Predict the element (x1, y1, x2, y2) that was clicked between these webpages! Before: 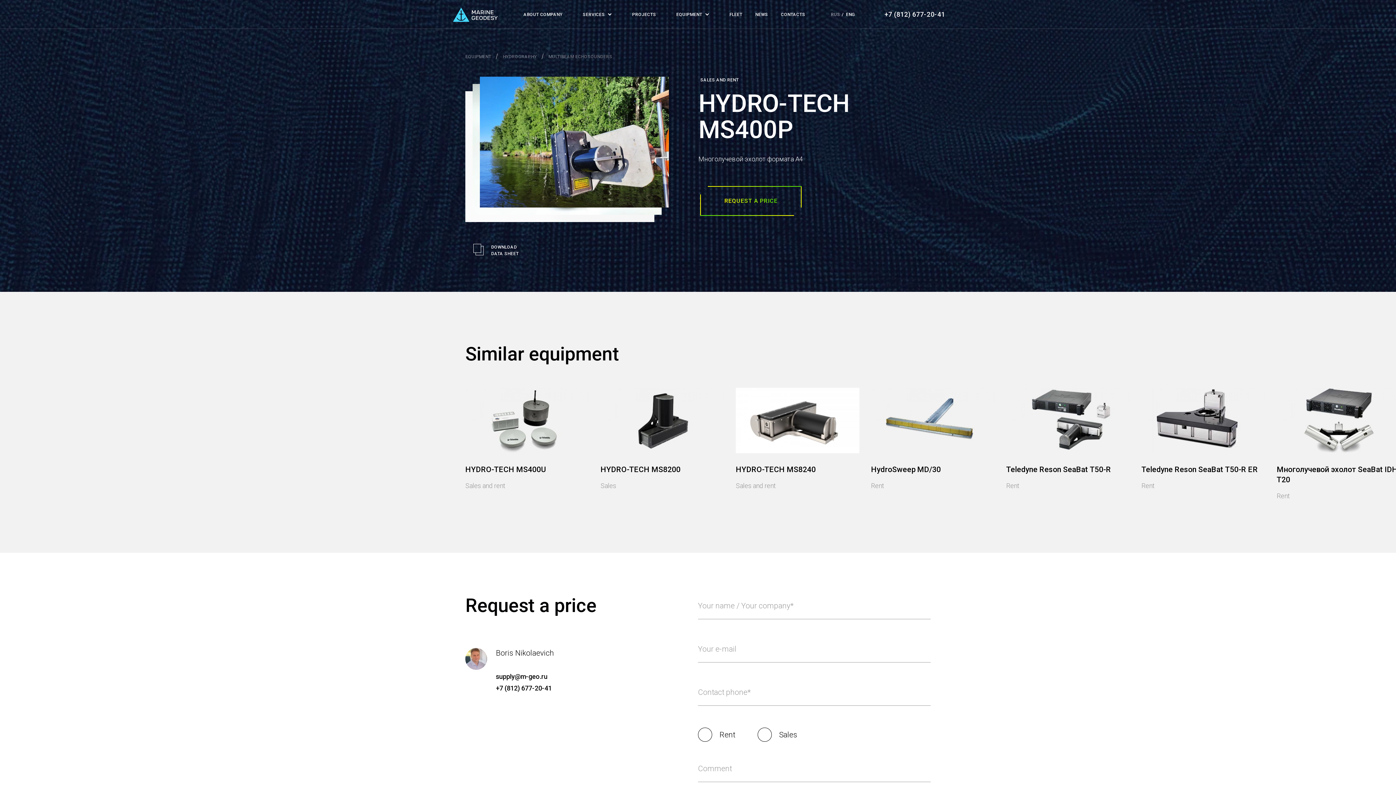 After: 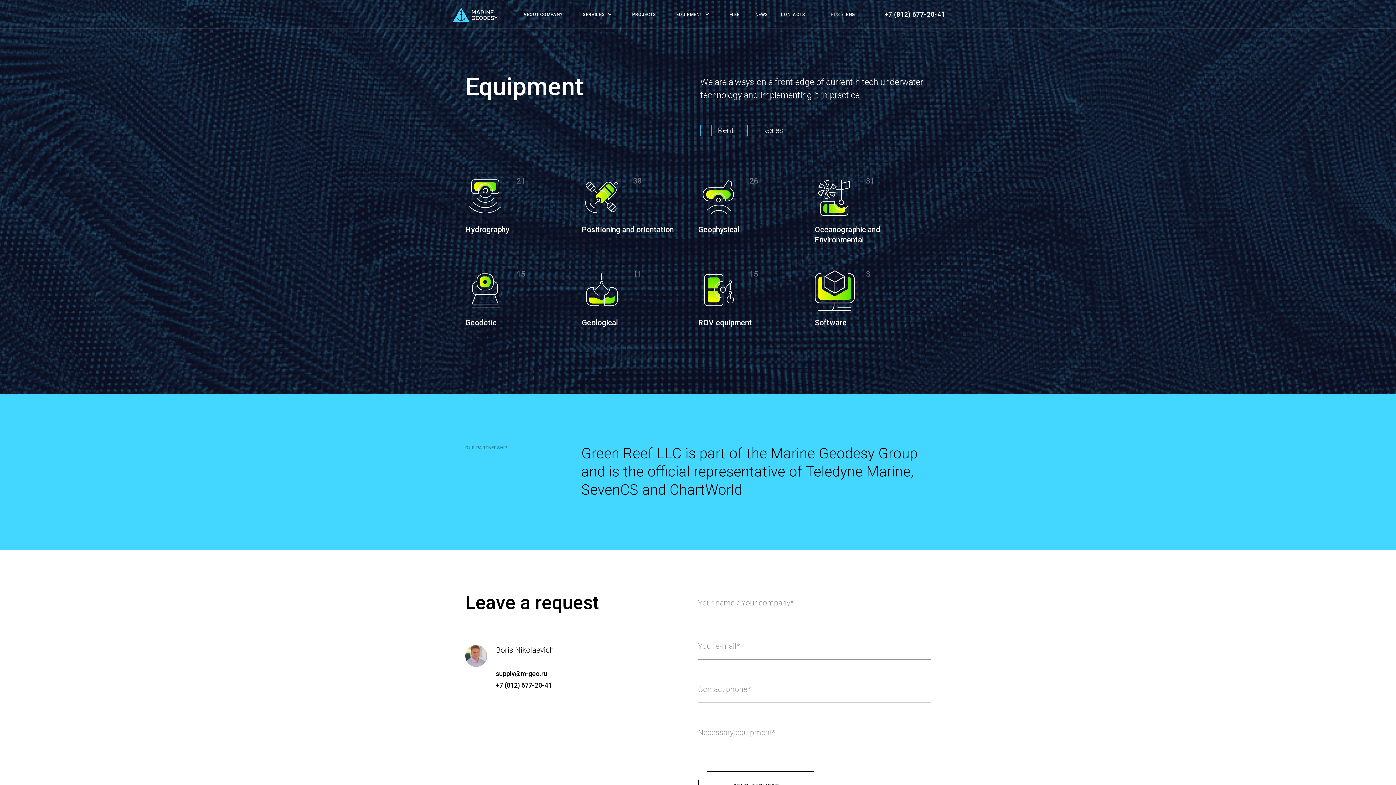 Action: bbox: (676, 0, 709, 29) label: EQUIPMENT 